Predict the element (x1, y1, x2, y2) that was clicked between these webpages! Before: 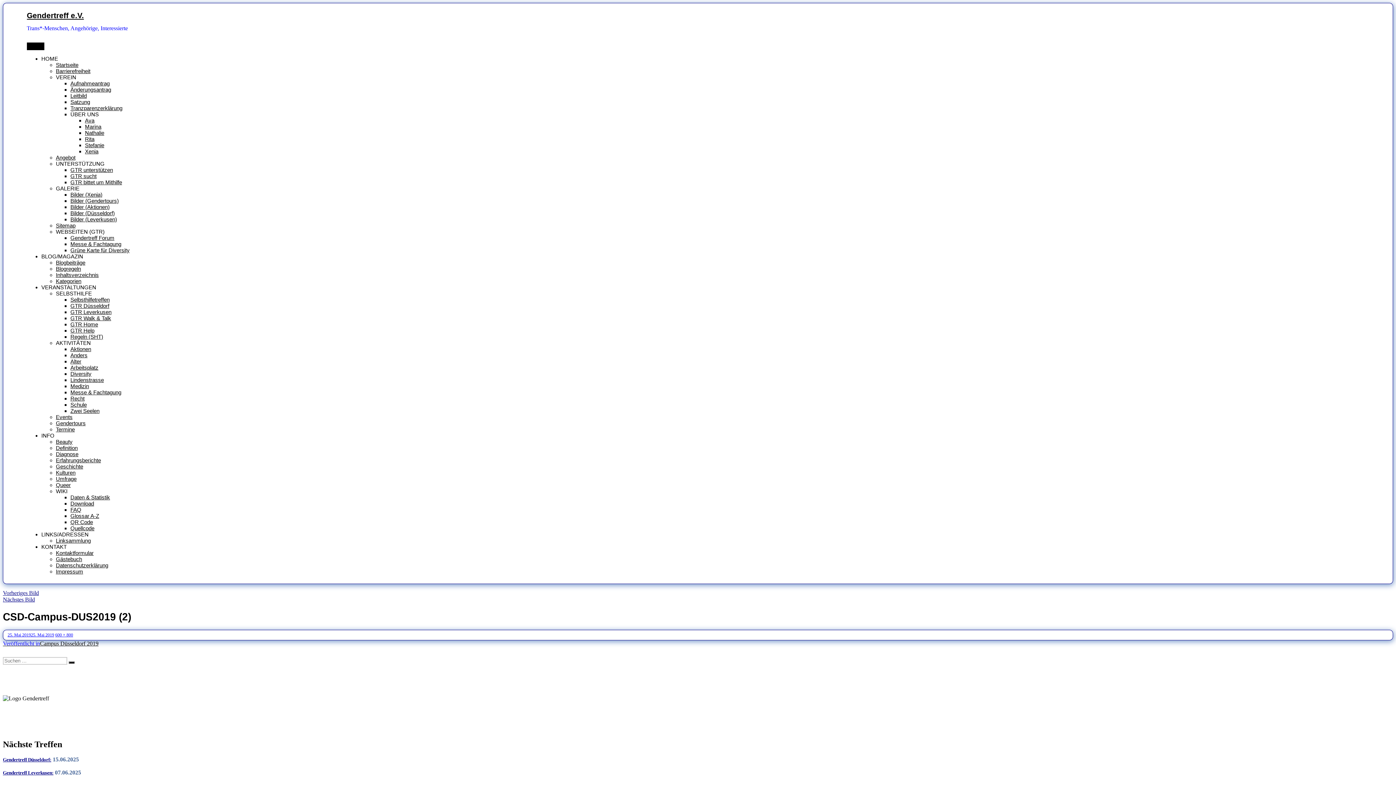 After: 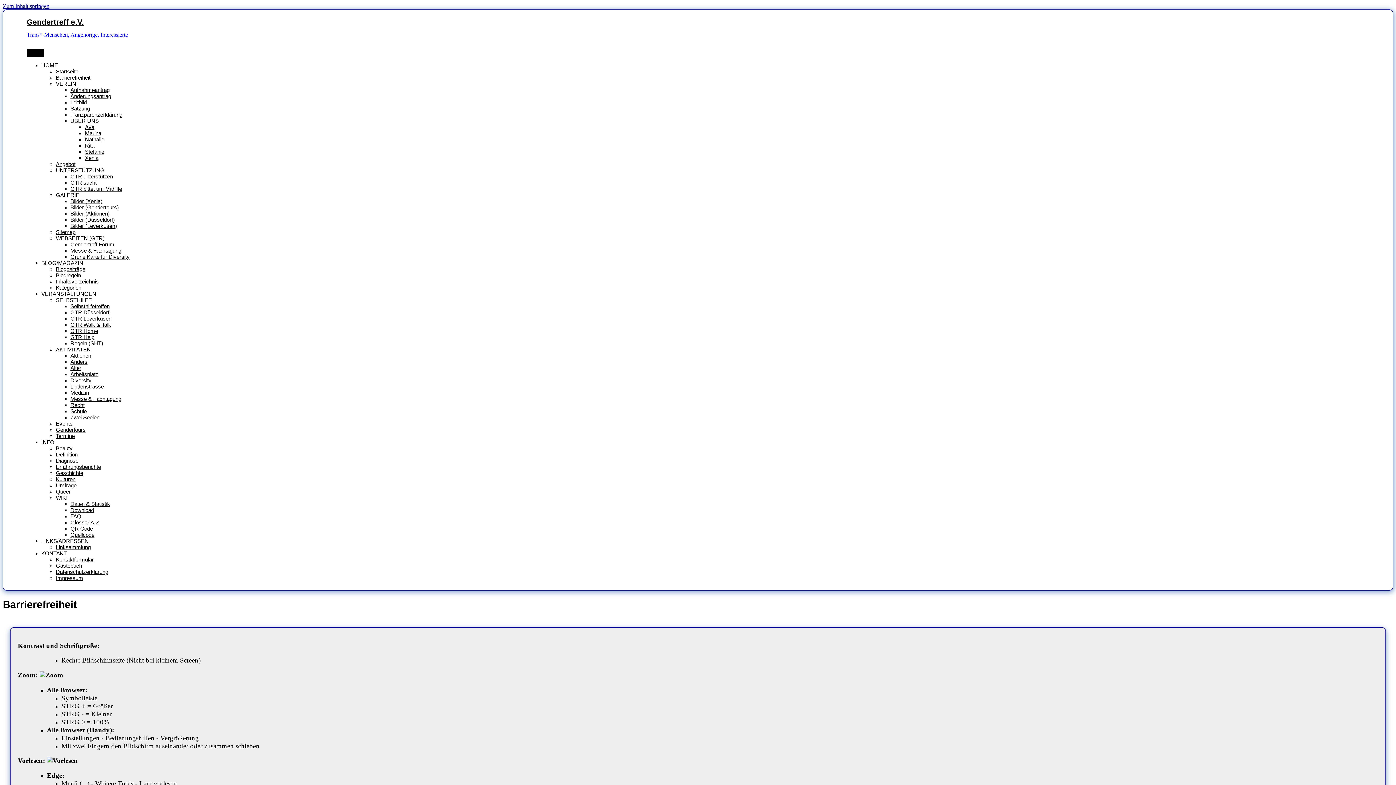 Action: bbox: (55, 68, 90, 74) label: Barrierefreiheit